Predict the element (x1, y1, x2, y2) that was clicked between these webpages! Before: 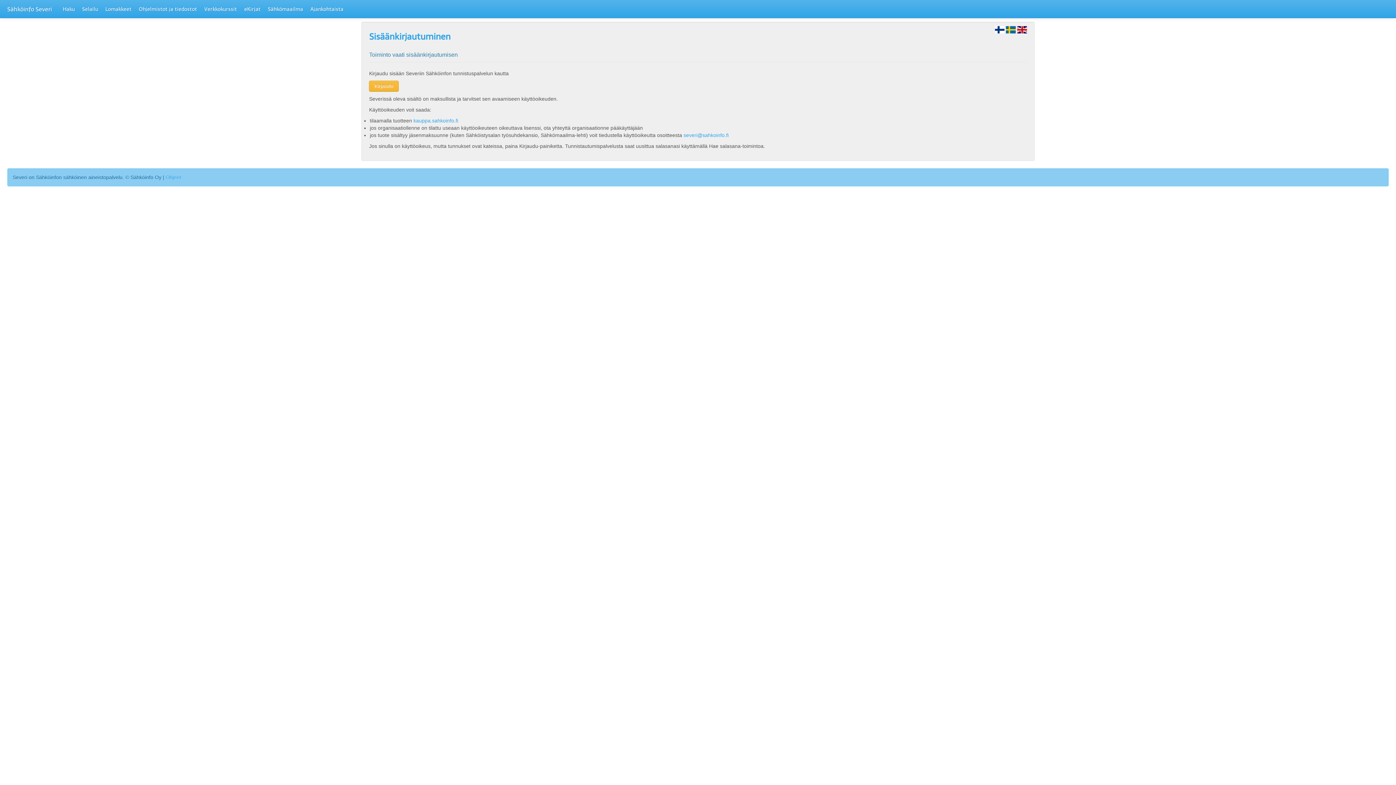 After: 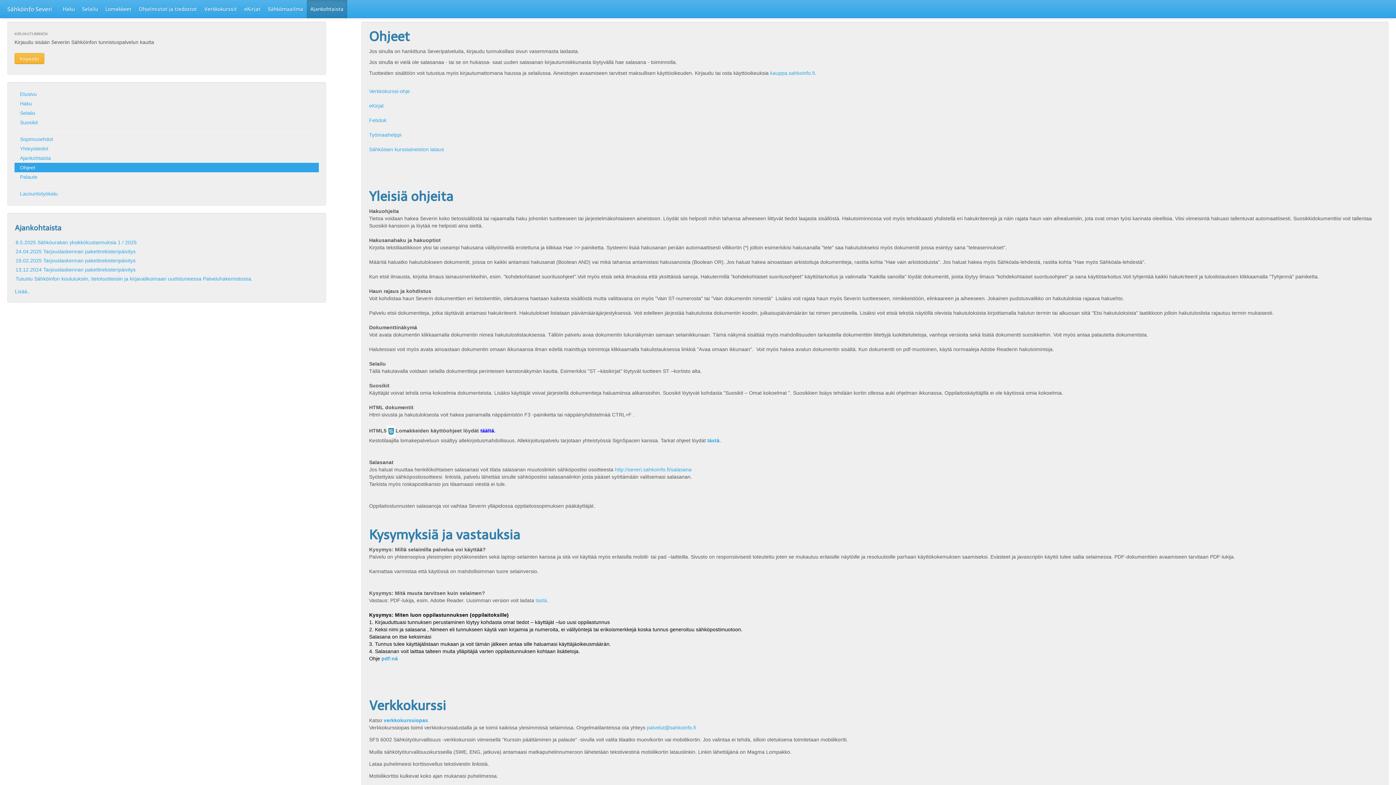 Action: label: Ohjeet bbox: (165, 174, 181, 180)